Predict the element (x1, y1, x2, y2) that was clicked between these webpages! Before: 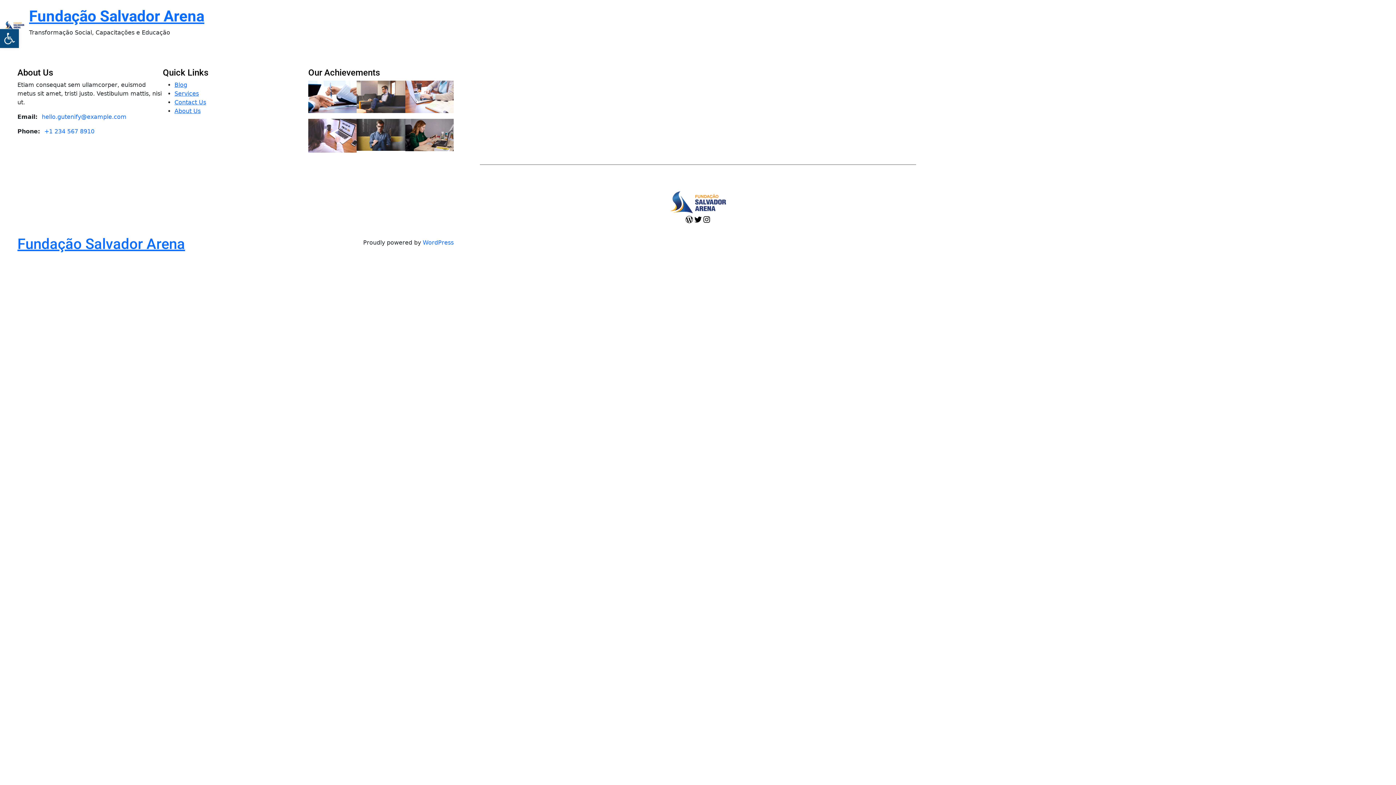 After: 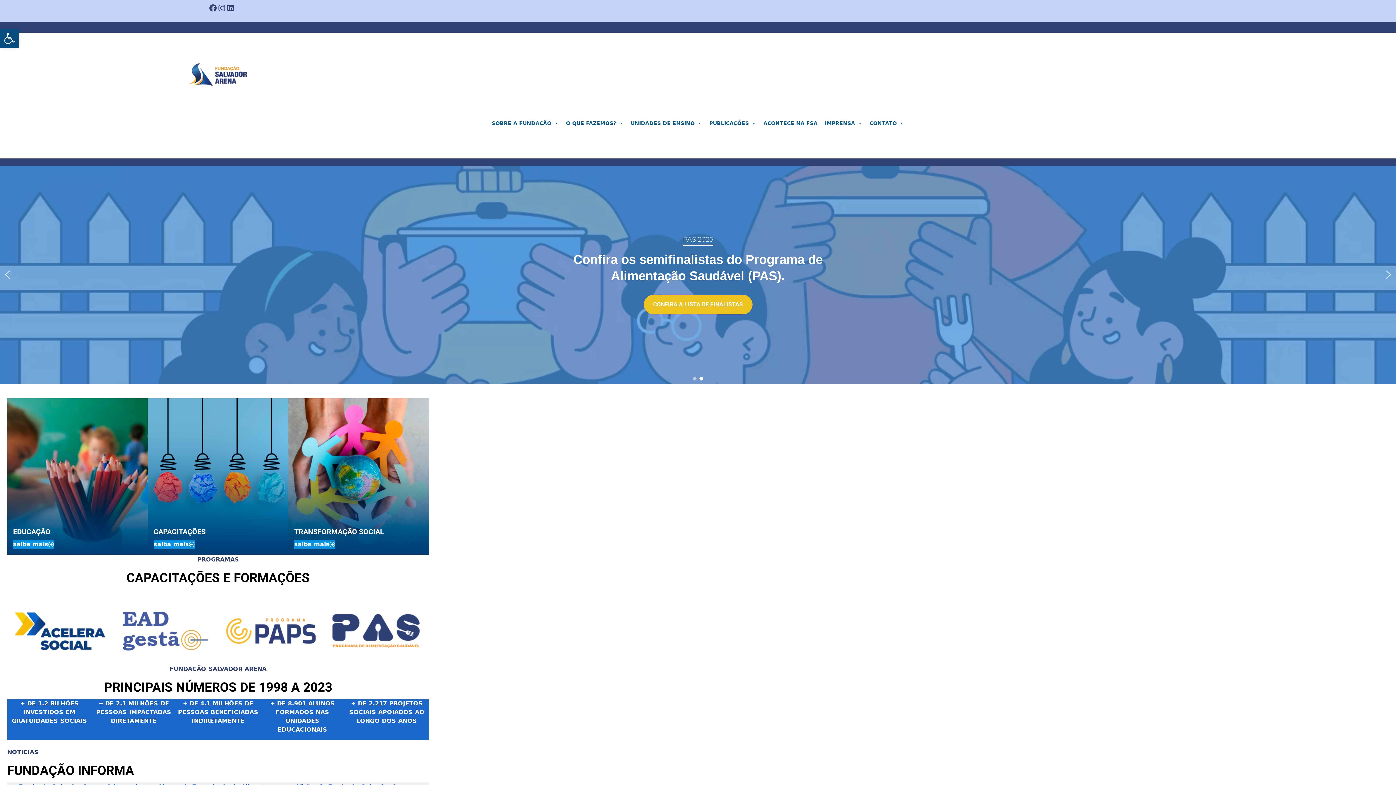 Action: bbox: (29, 7, 204, 26) label: Fundação Salvador Arena